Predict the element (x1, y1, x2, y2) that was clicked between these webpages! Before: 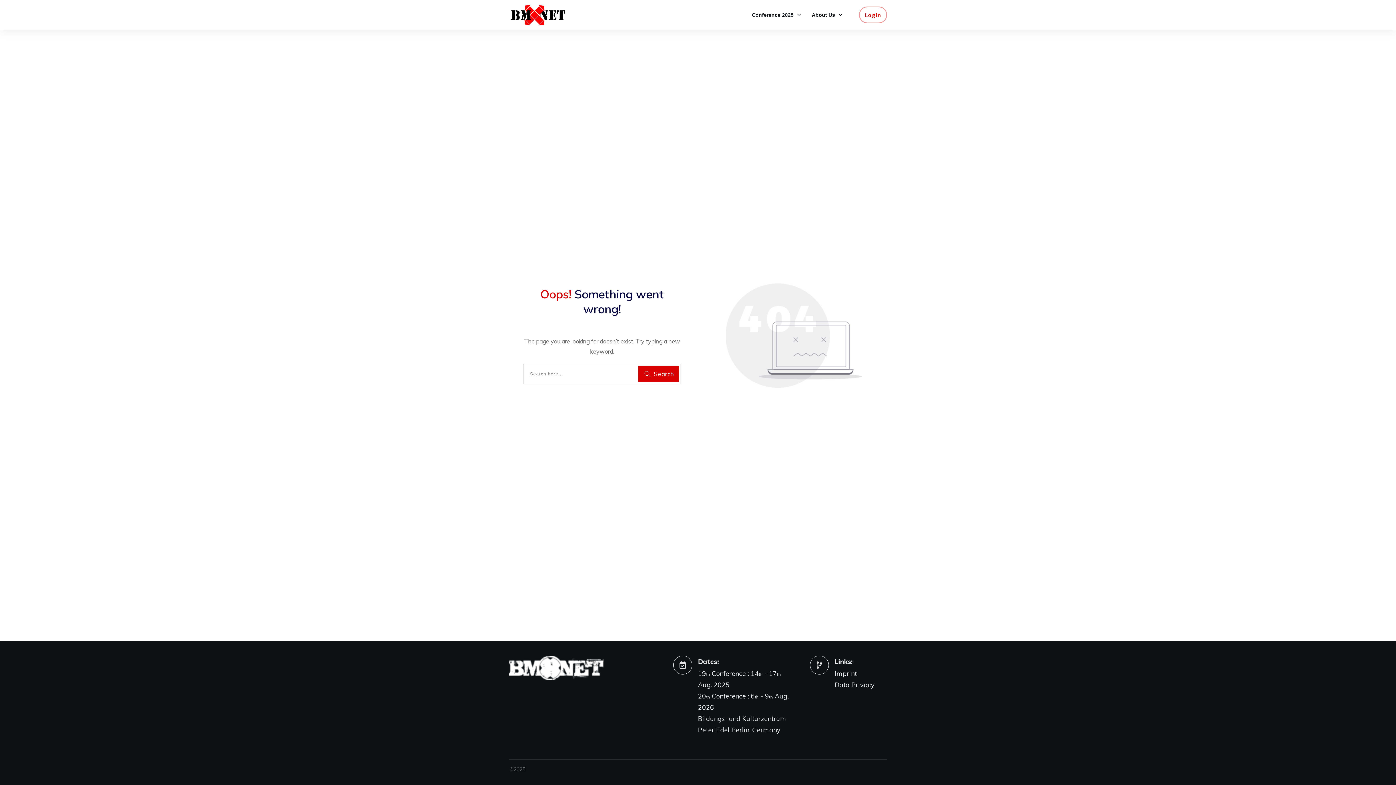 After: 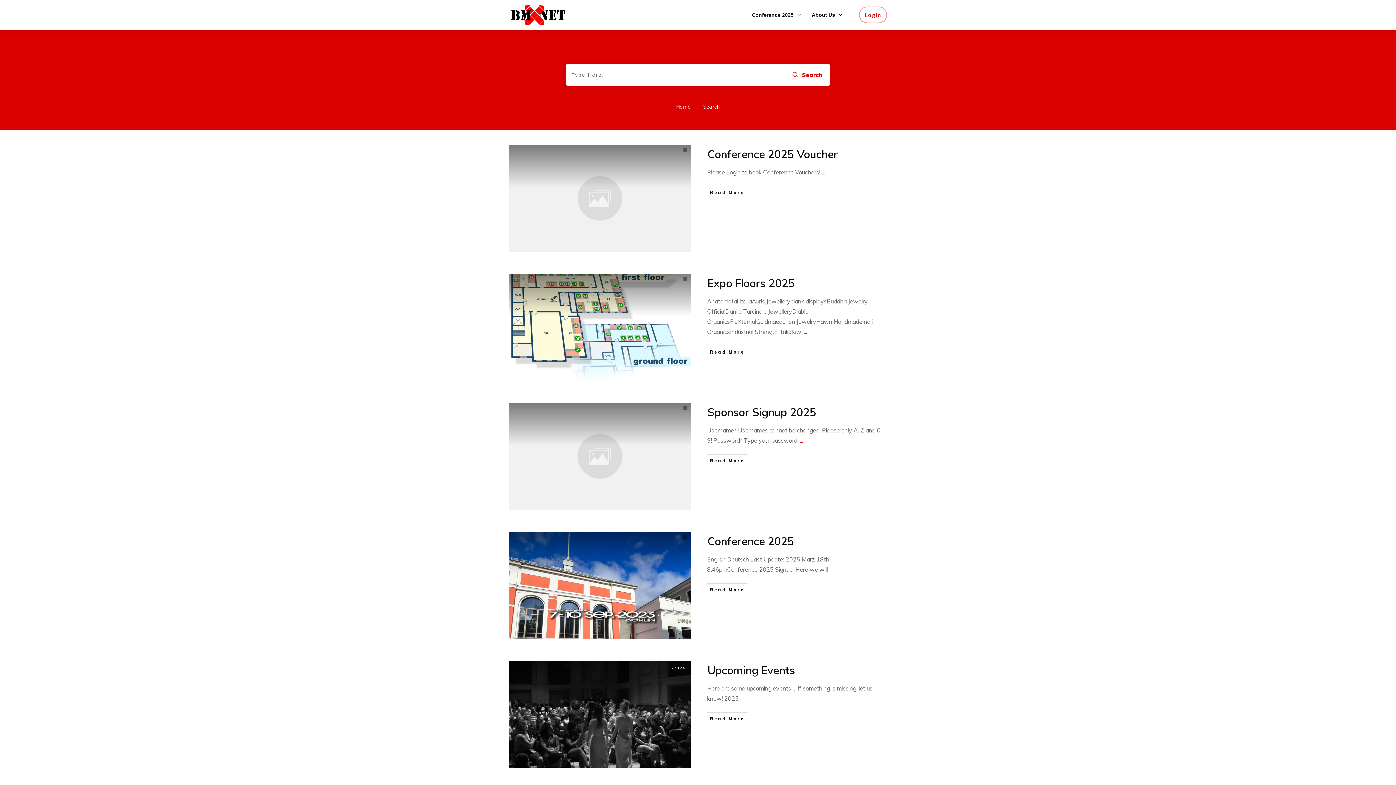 Action: bbox: (638, 366, 678, 382) label: Search